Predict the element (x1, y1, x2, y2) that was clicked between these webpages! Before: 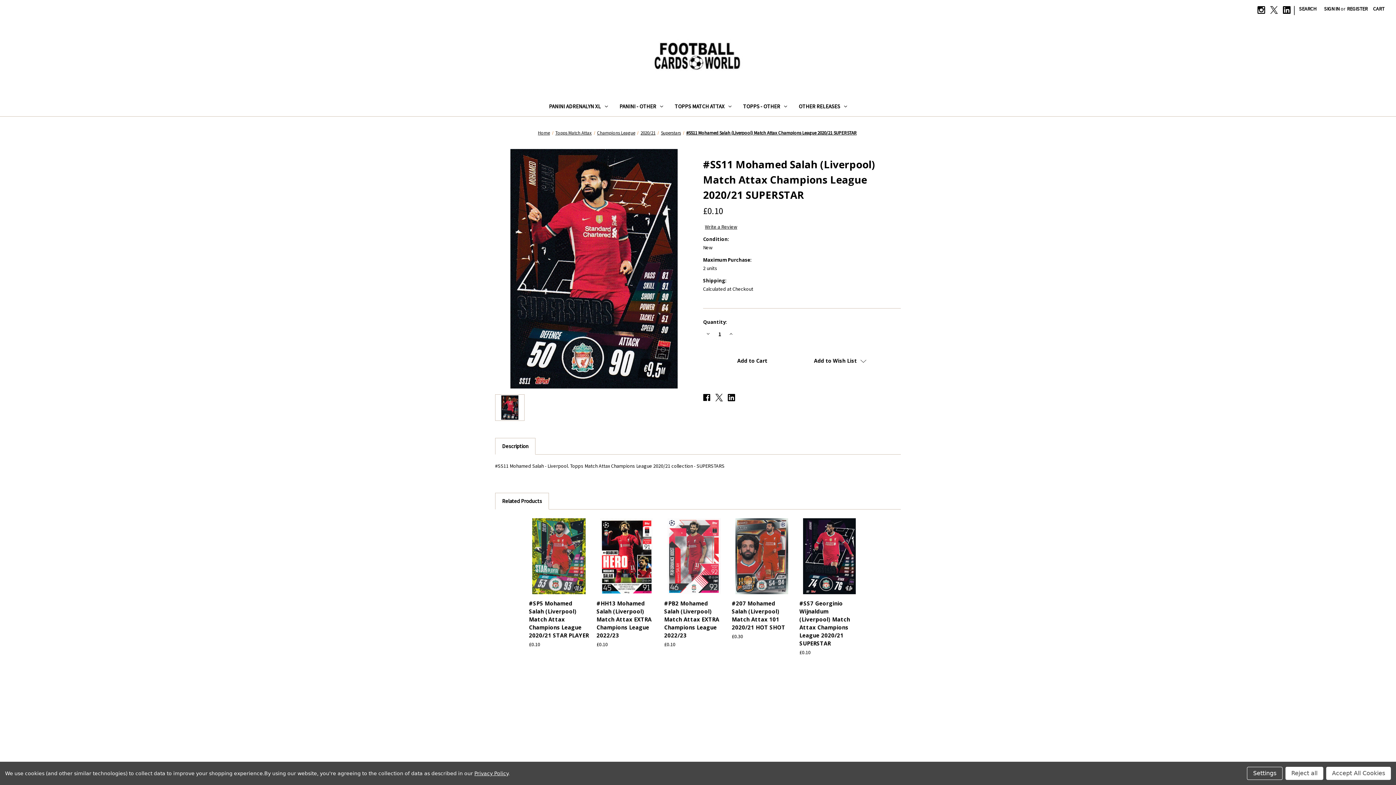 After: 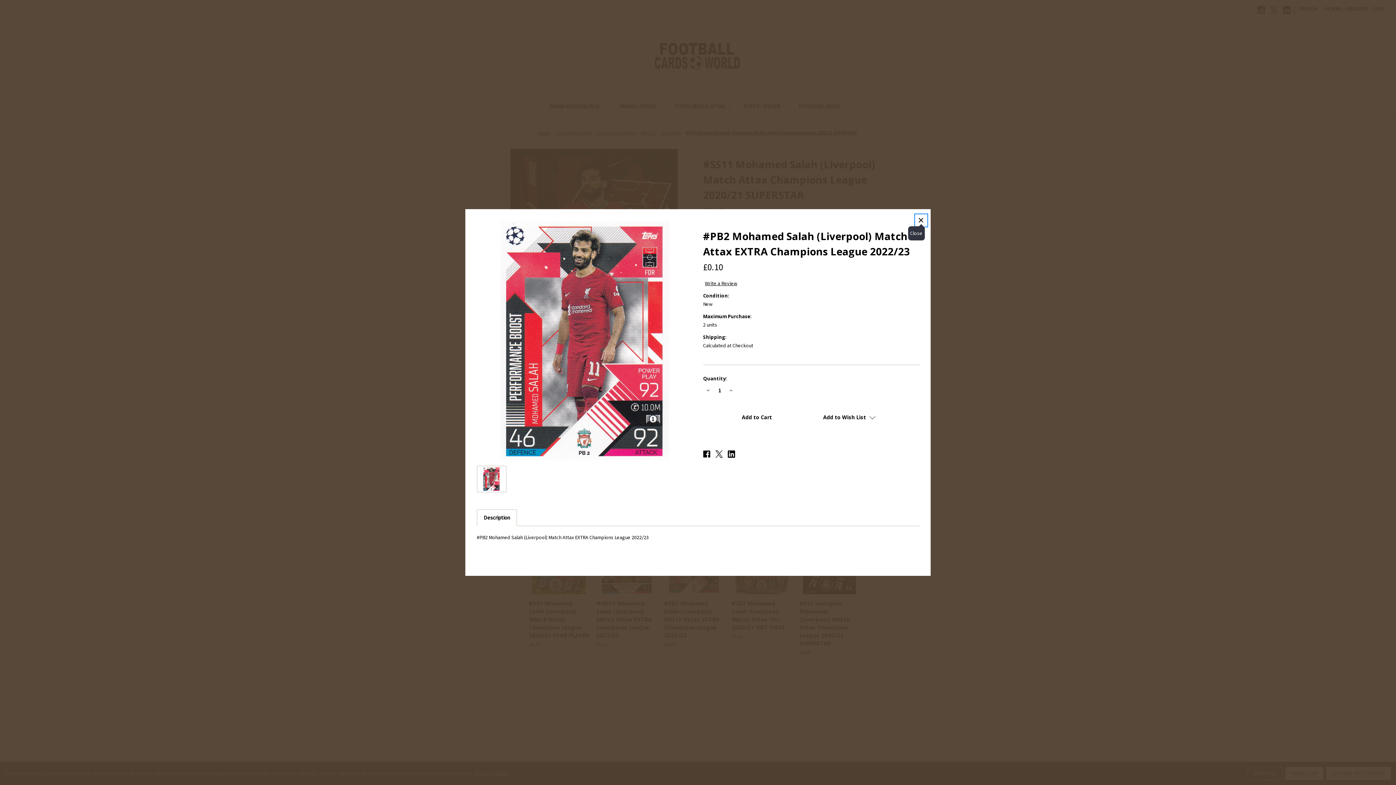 Action: label: Quick view bbox: (672, 544, 714, 555)